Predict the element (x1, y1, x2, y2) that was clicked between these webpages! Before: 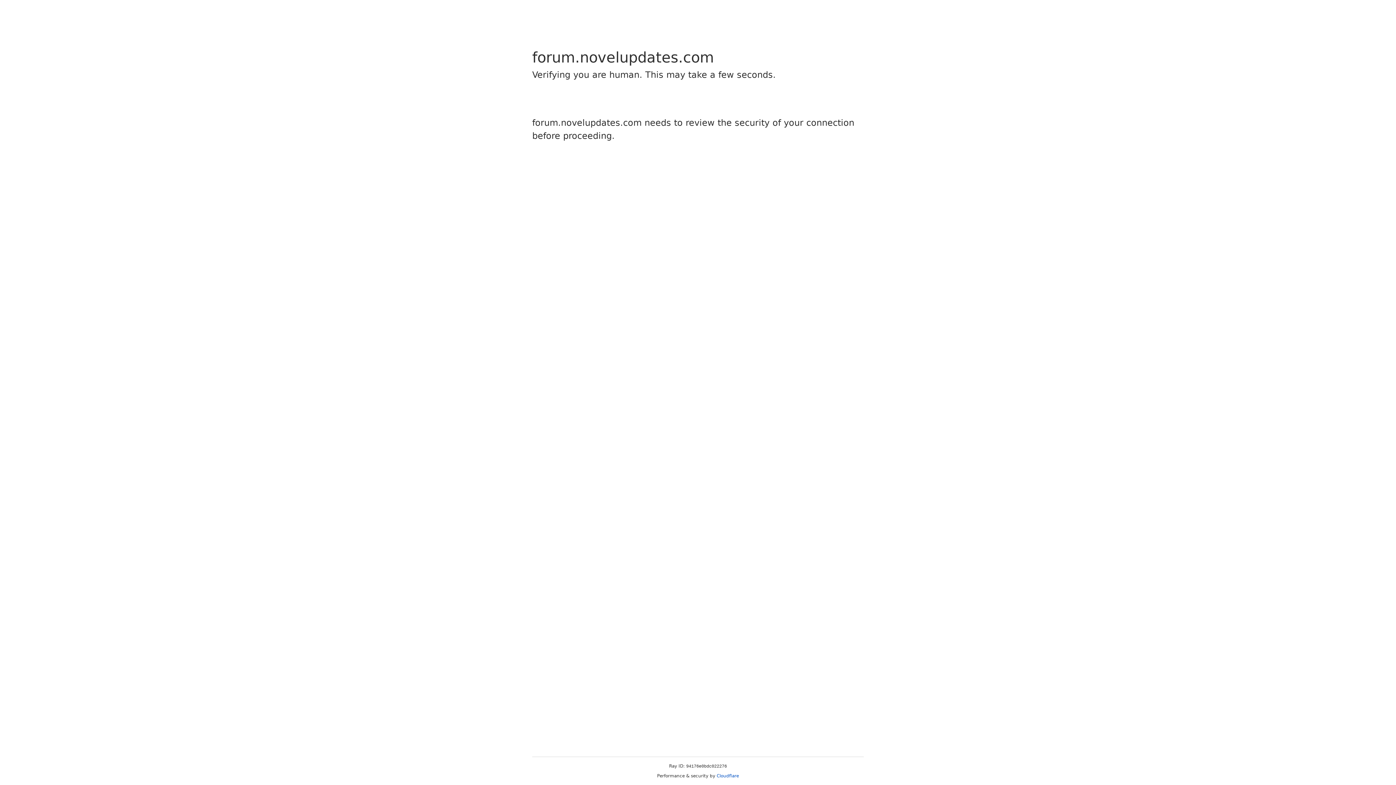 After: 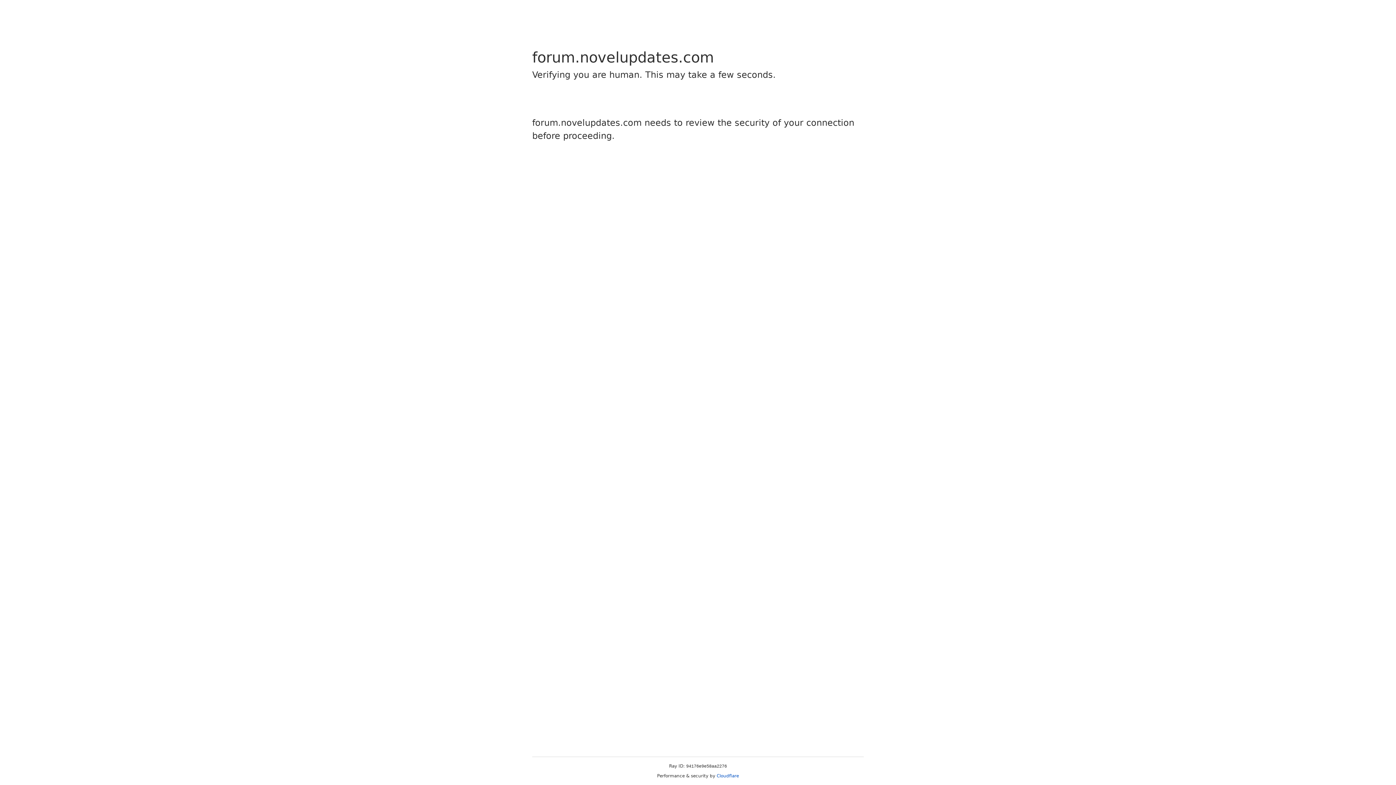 Action: label: Cloudflare bbox: (716, 773, 739, 778)